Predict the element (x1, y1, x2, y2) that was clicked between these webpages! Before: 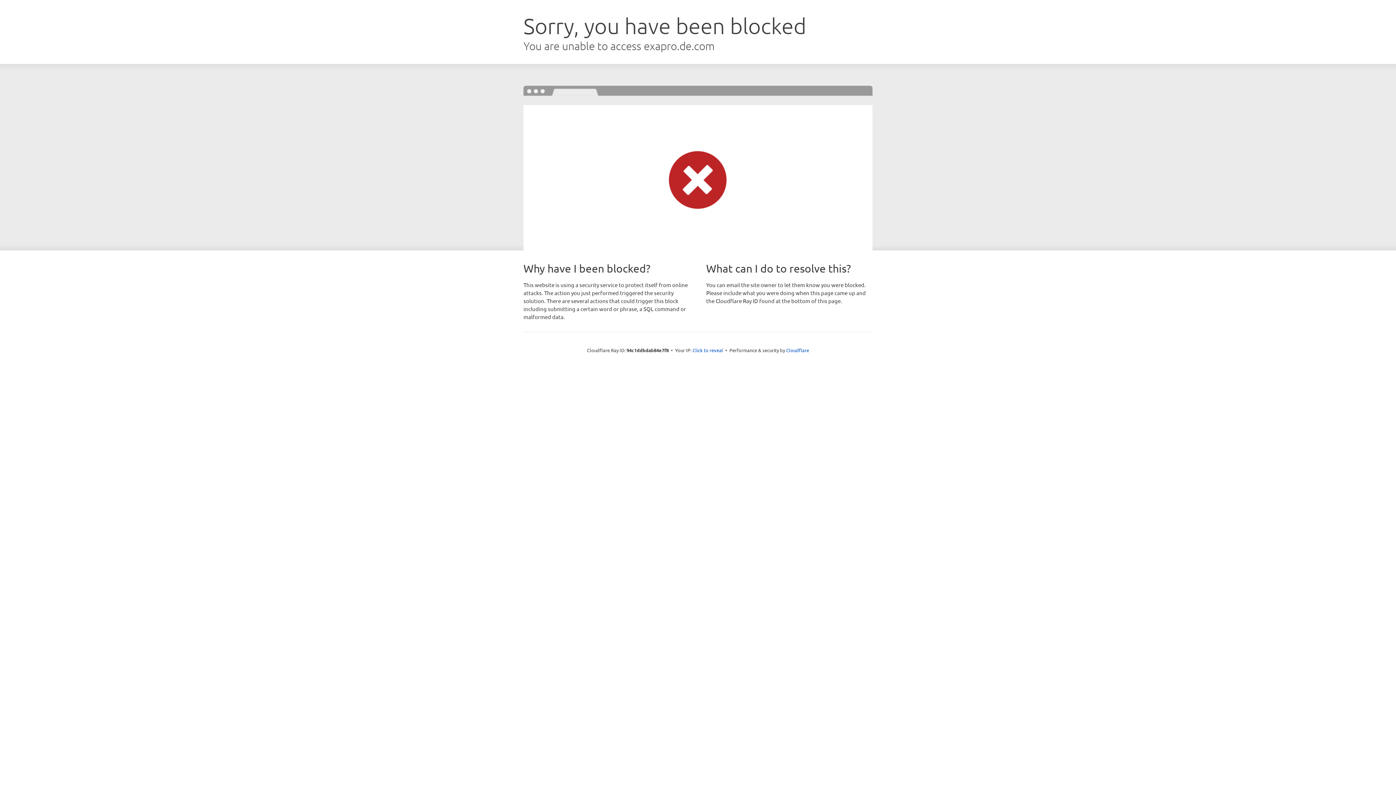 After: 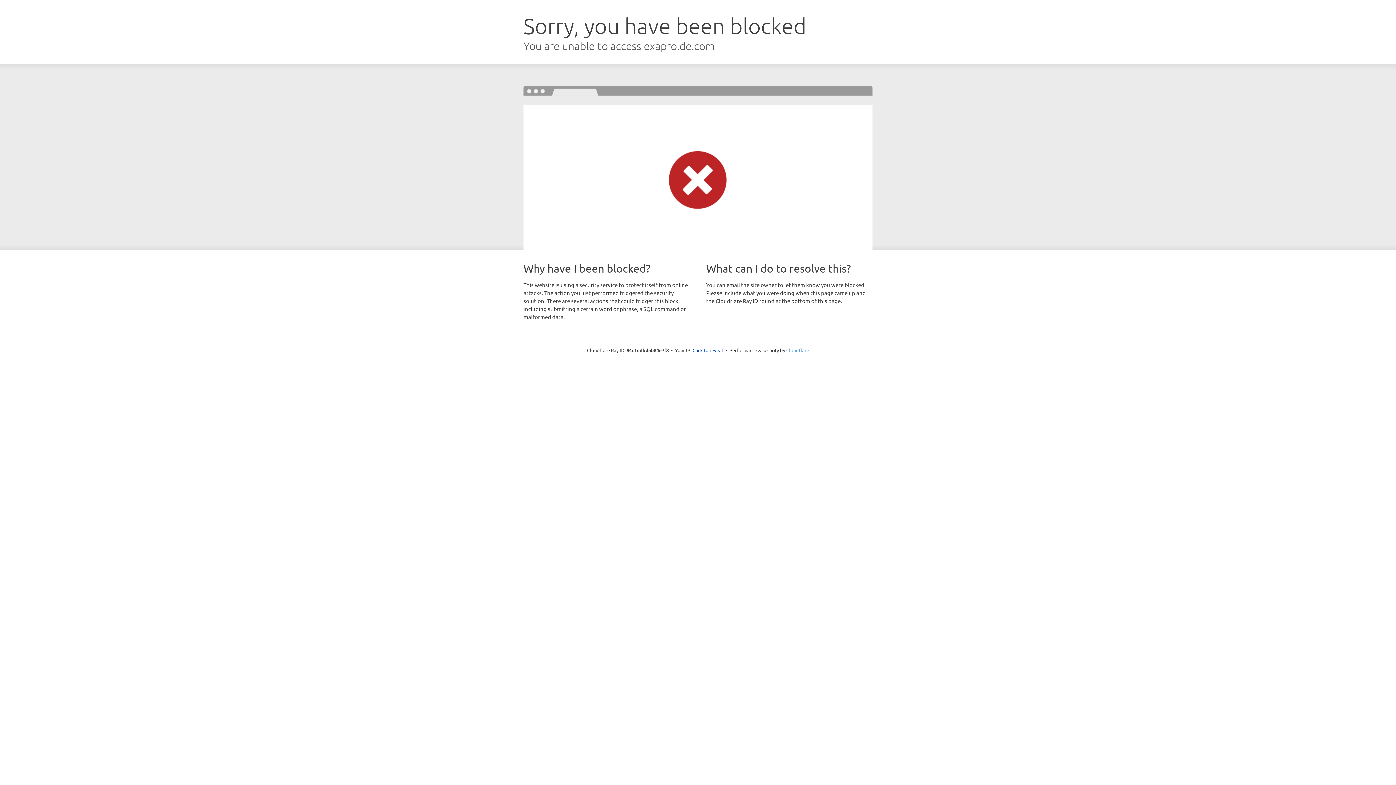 Action: label: Cloudflare bbox: (786, 347, 809, 353)